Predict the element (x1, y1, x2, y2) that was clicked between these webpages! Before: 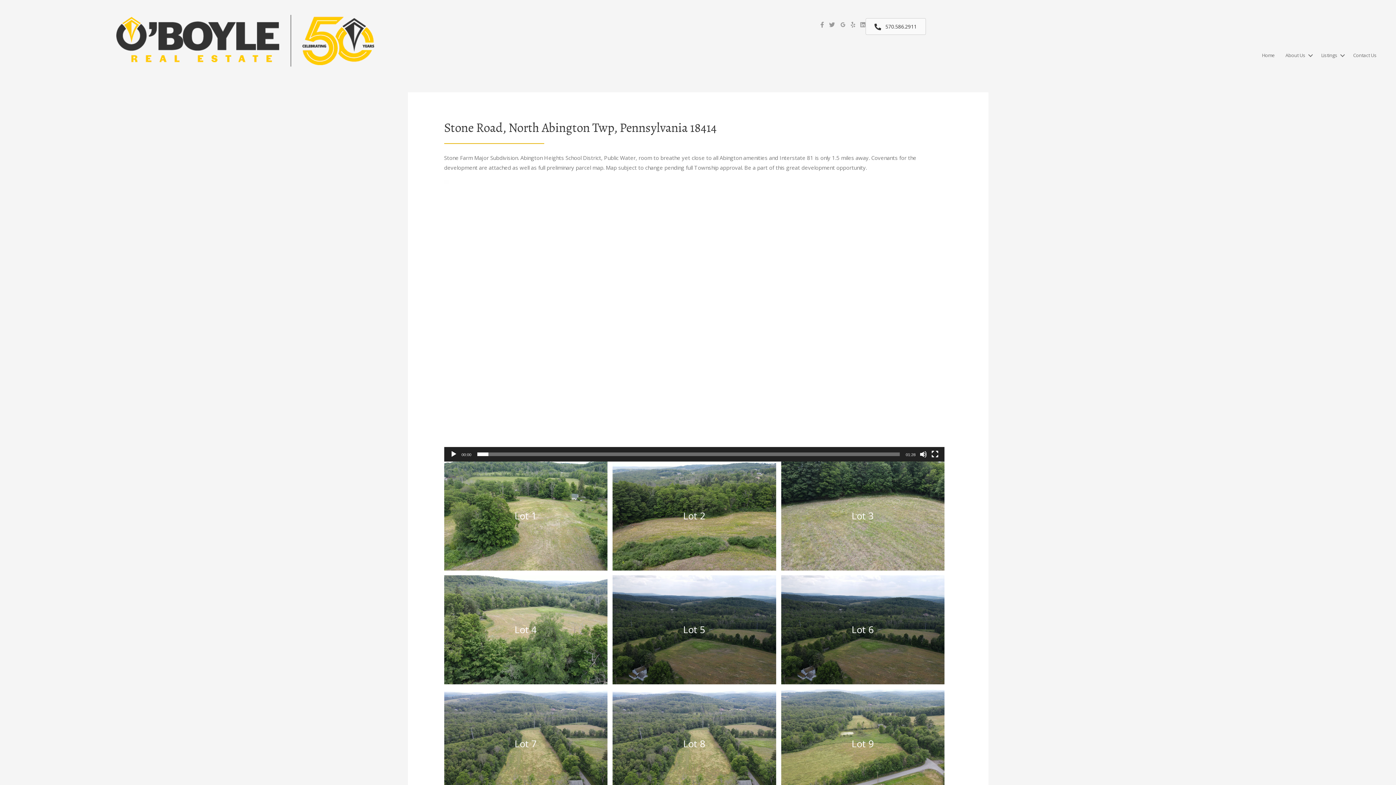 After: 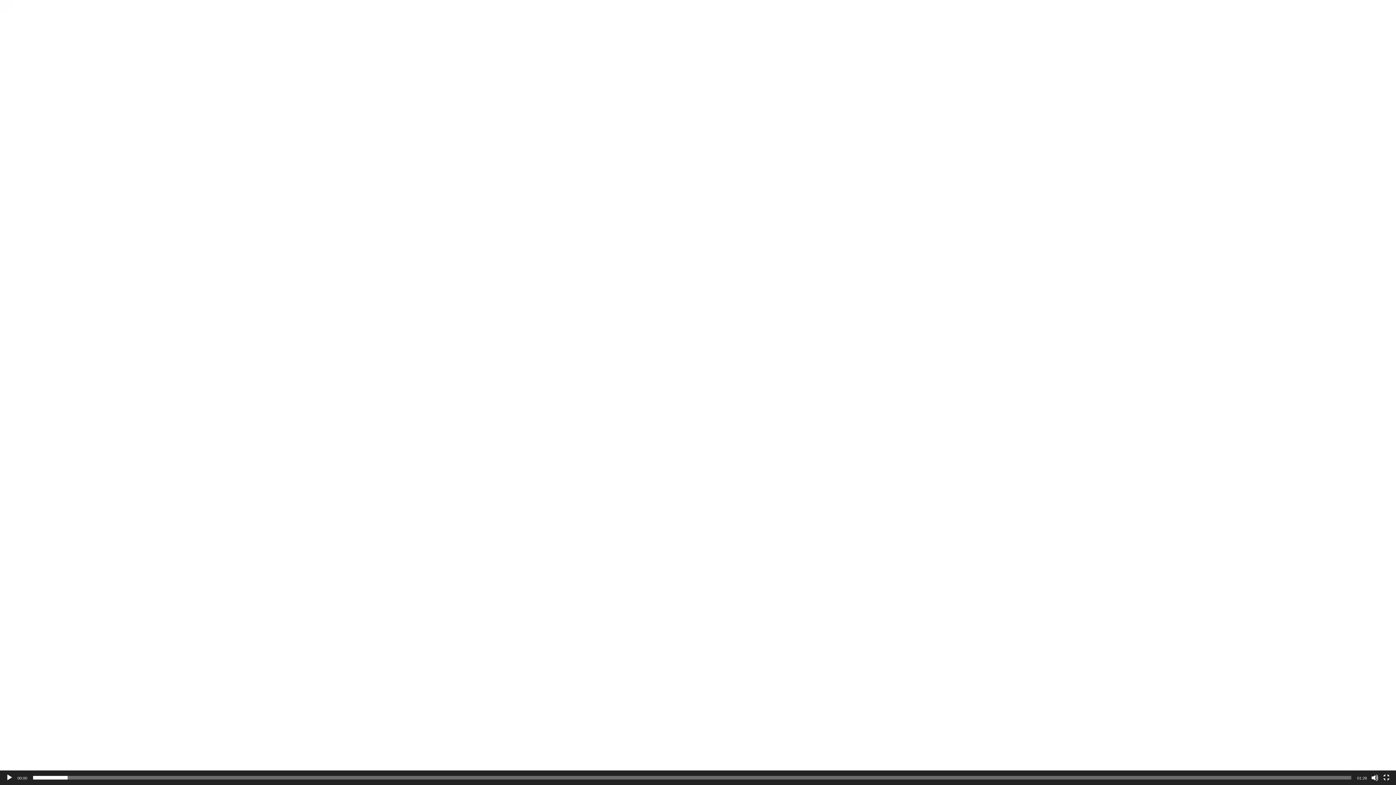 Action: label: Fullscreen bbox: (931, 450, 939, 458)